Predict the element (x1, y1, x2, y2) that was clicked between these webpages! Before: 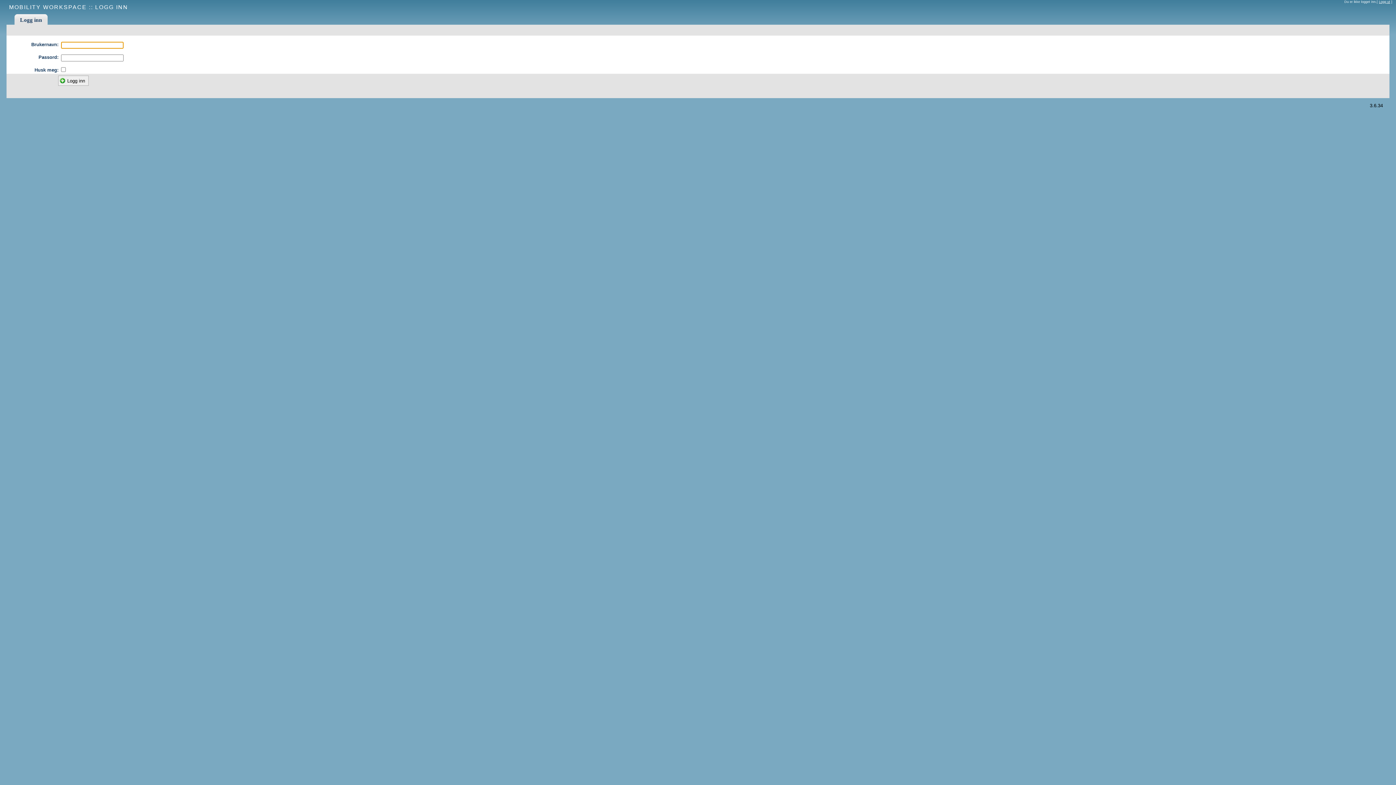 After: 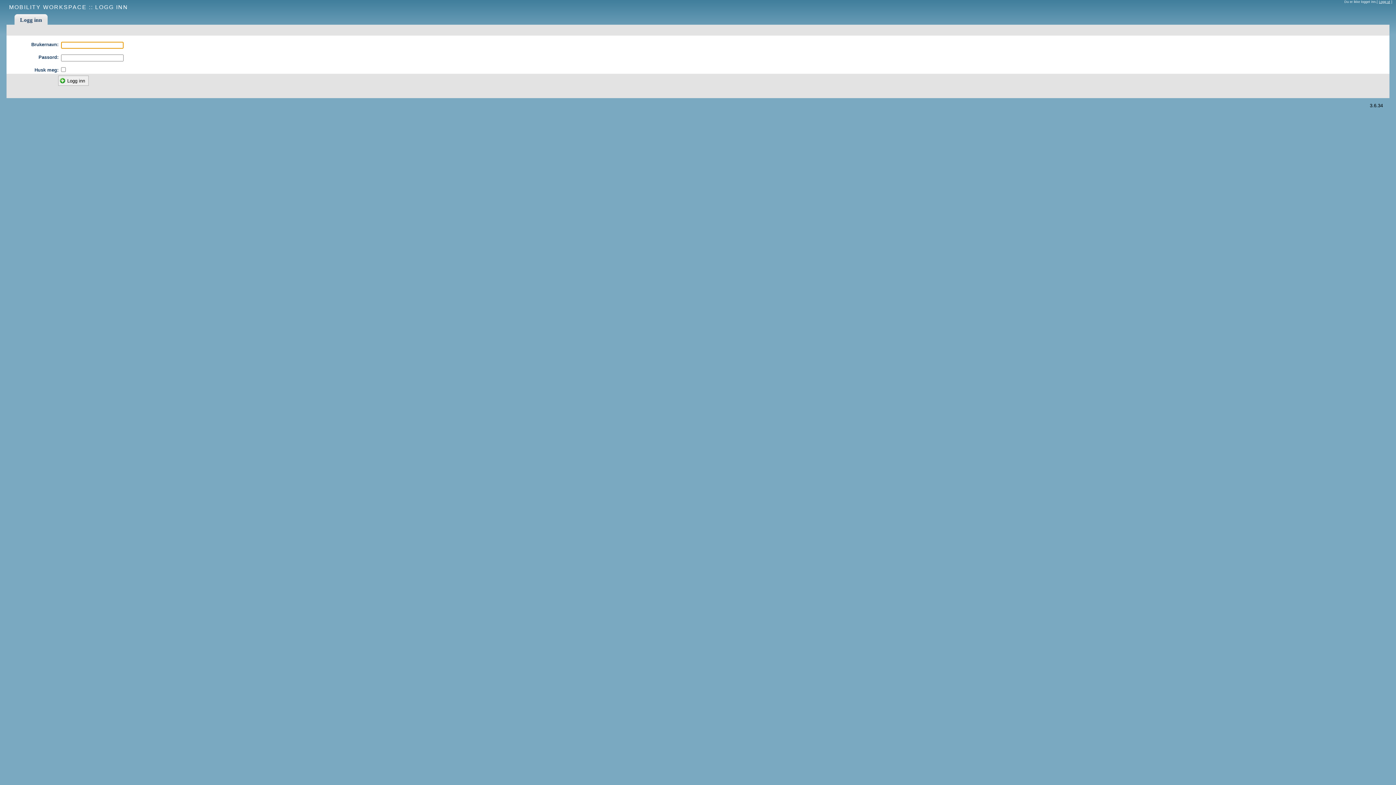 Action: bbox: (14, 14, 47, 24) label: Logg inn